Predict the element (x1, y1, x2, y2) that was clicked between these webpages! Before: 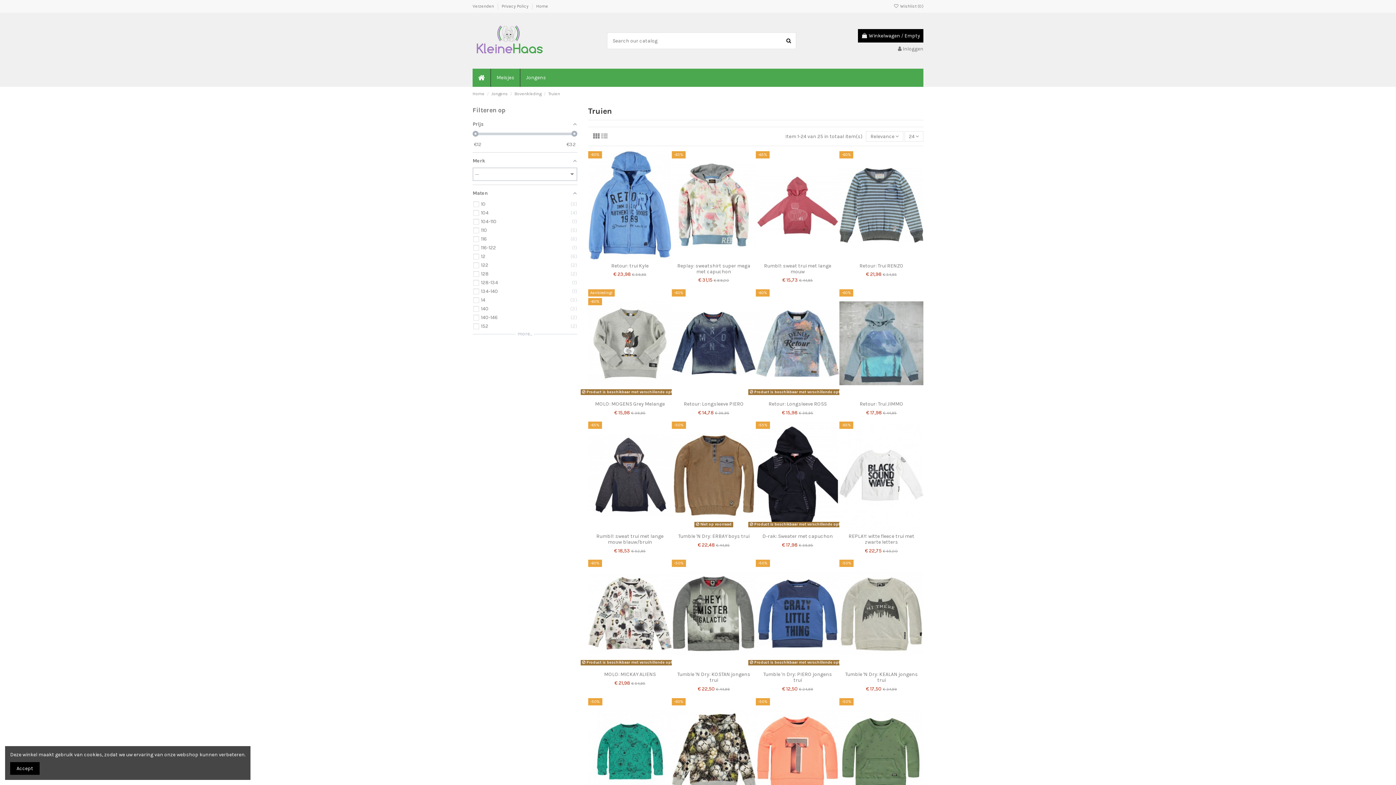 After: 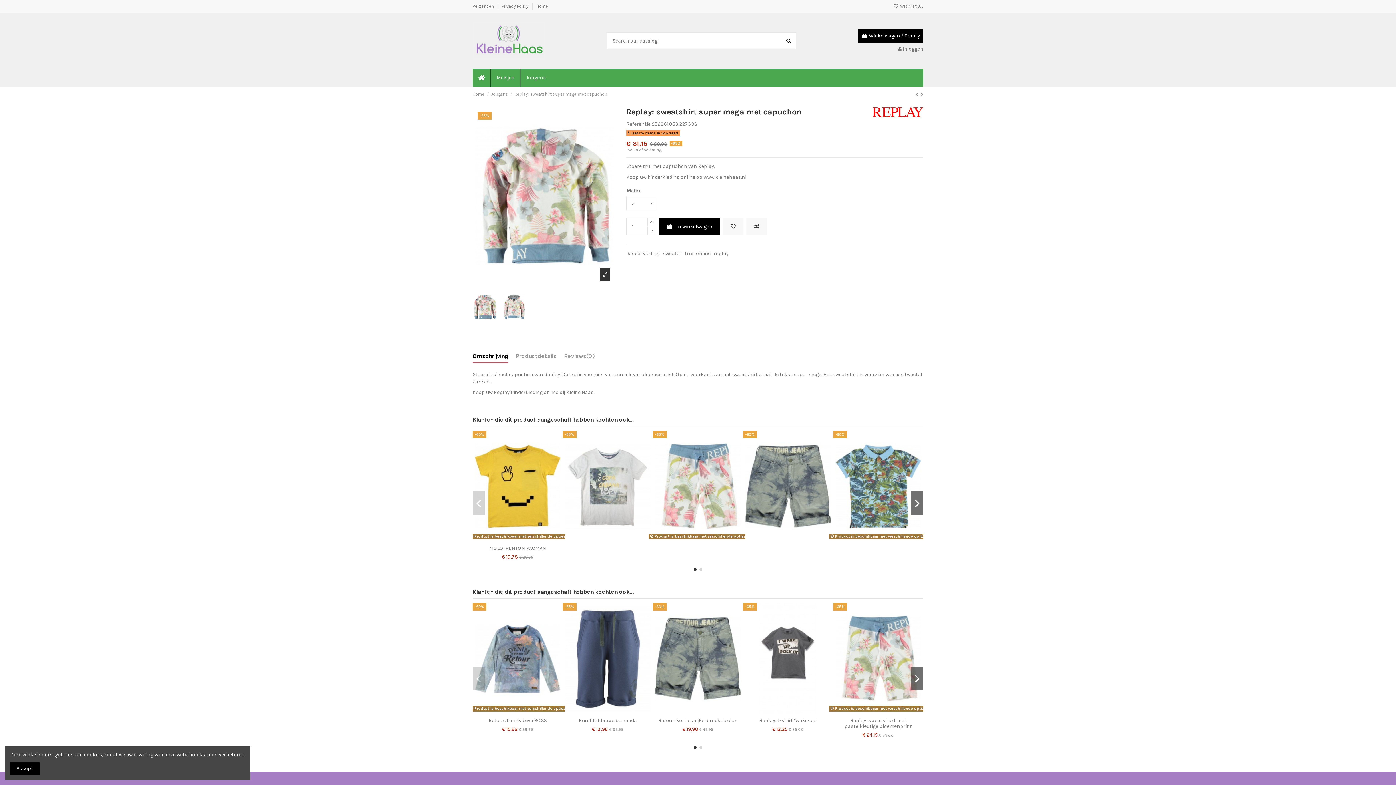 Action: bbox: (677, 262, 750, 274) label: Replay: sweatshirt super mega met capuchon